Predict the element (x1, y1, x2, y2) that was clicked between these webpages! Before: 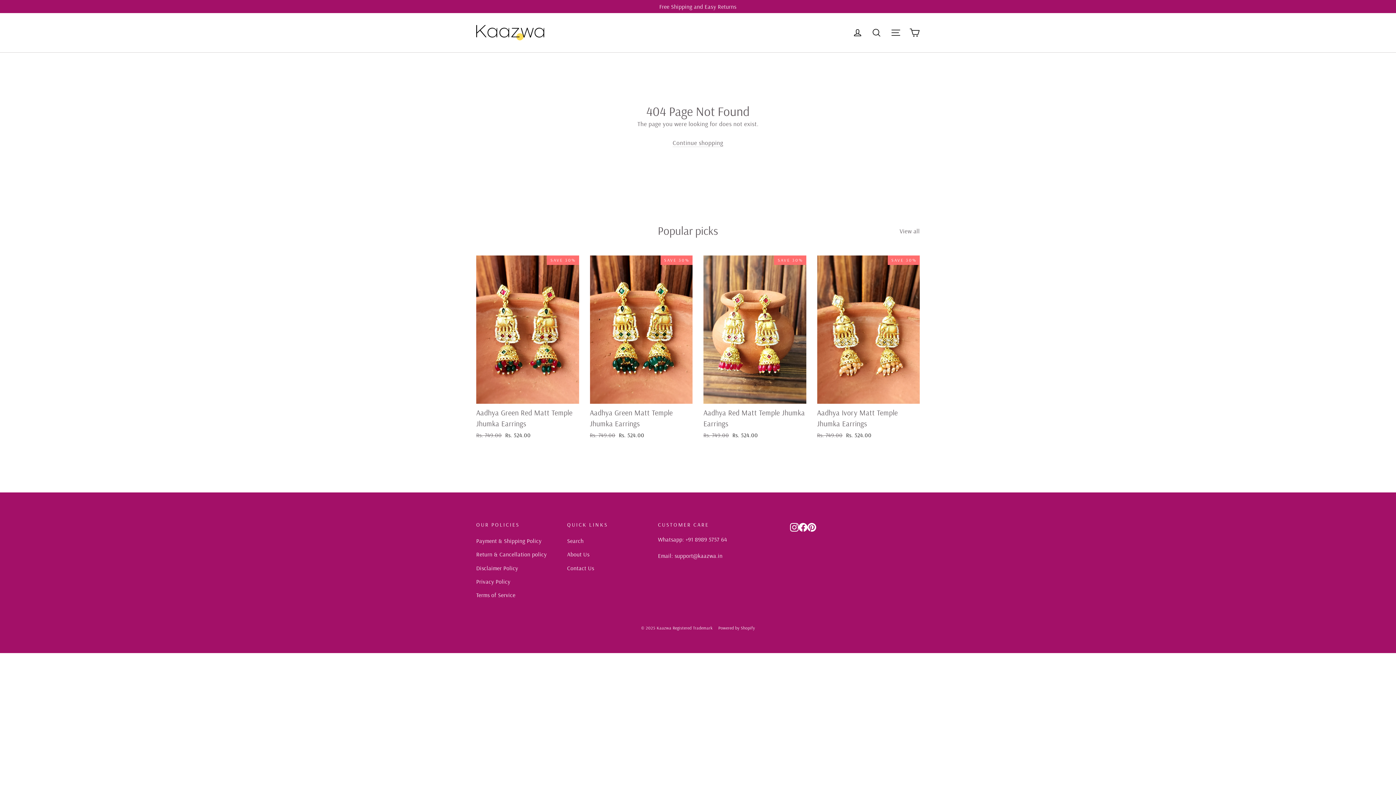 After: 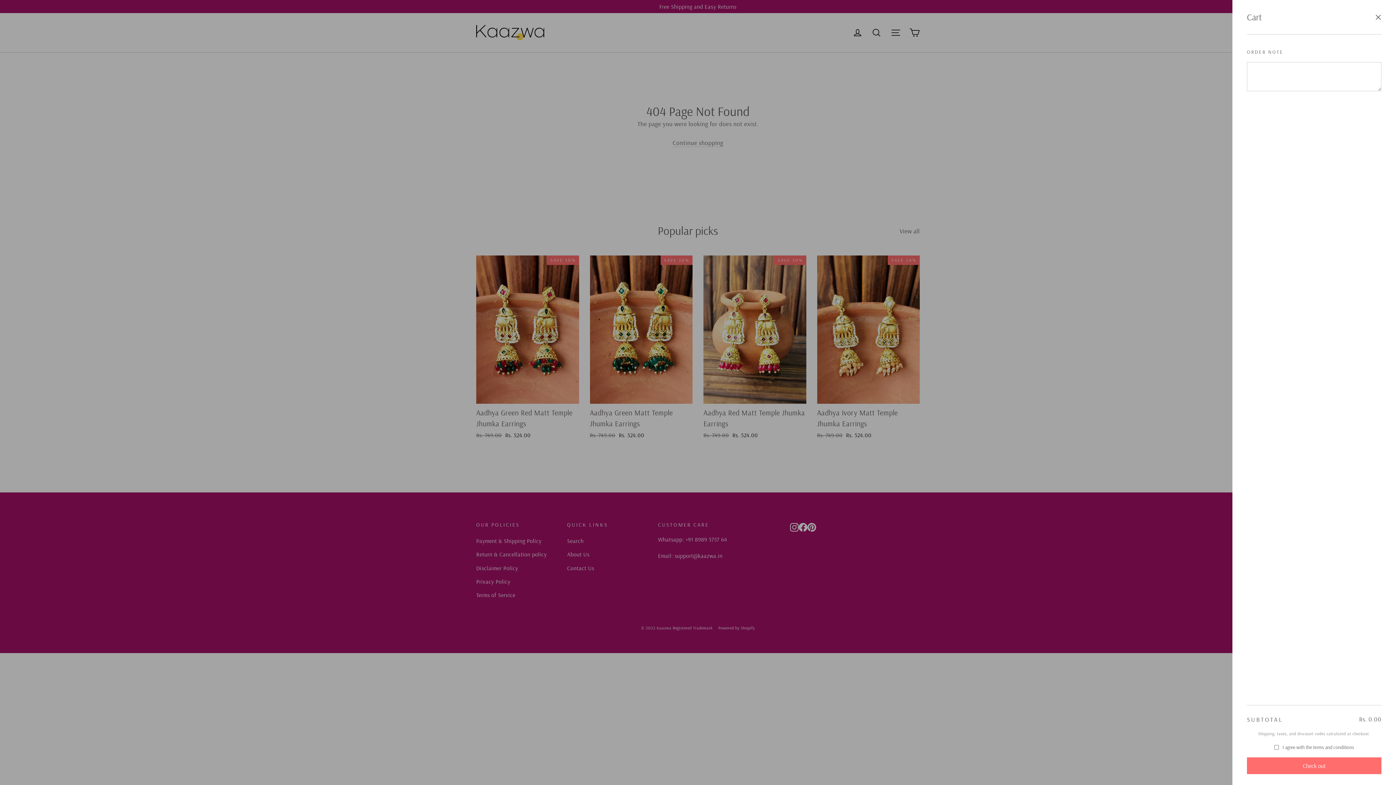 Action: bbox: (905, 24, 924, 41) label: Cart